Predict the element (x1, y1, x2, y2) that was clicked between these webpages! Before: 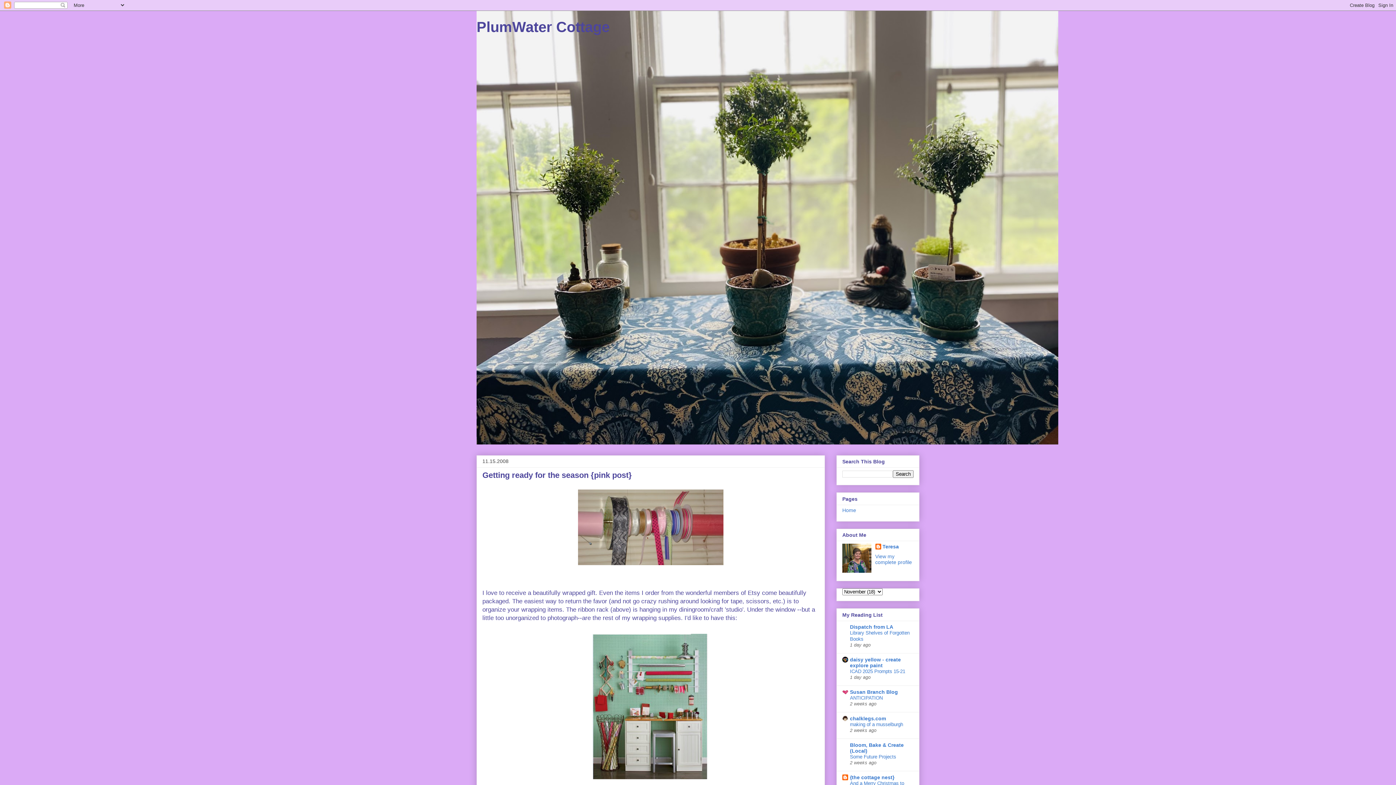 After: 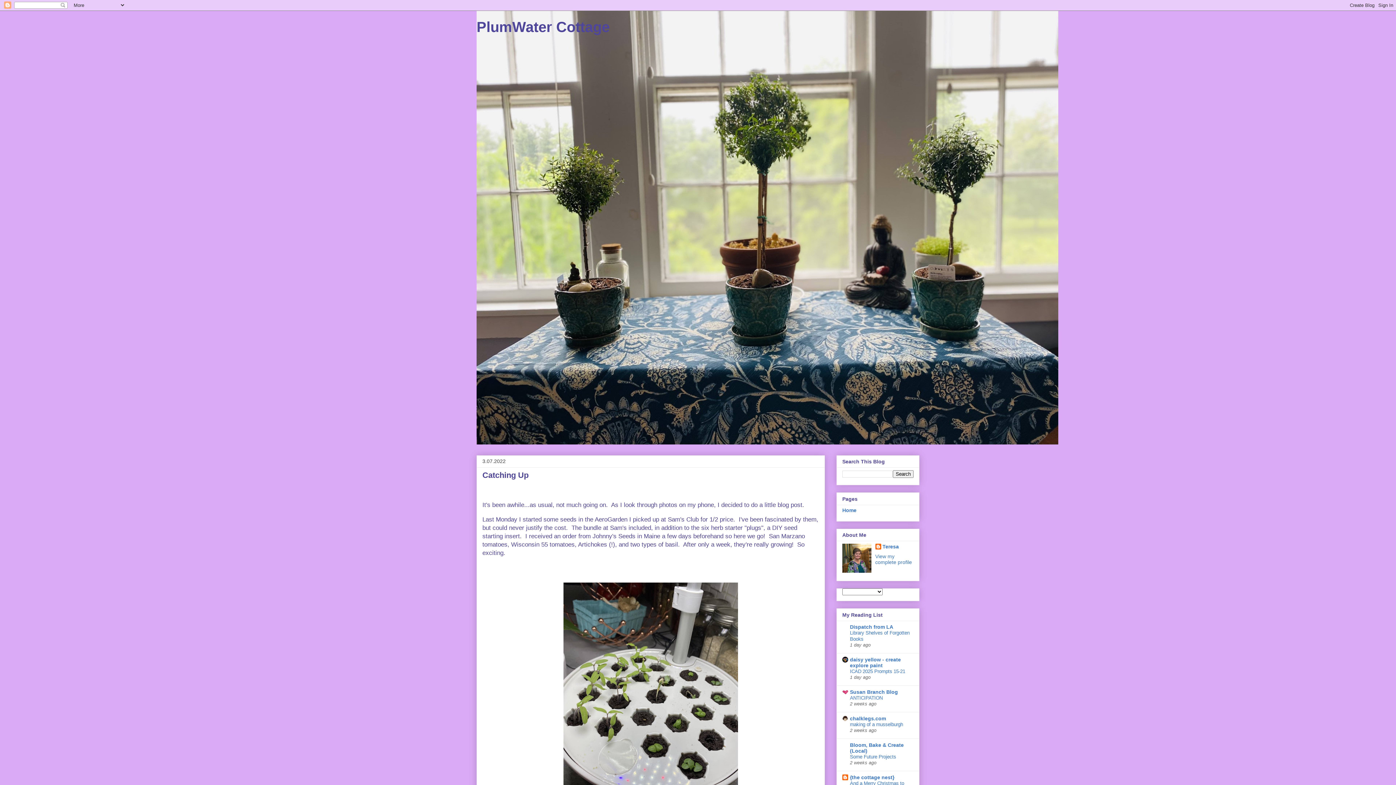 Action: label: PlumWater Cottage bbox: (476, 18, 609, 34)